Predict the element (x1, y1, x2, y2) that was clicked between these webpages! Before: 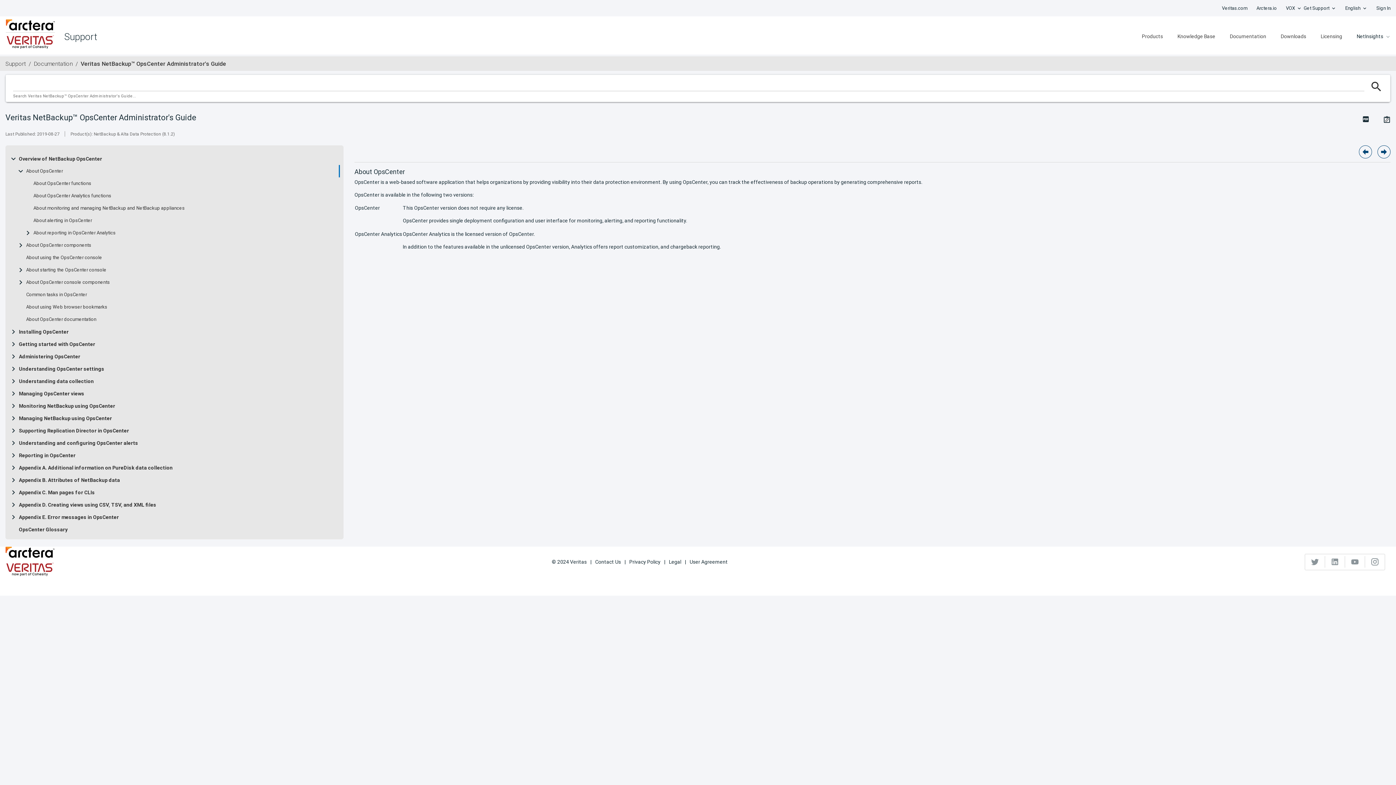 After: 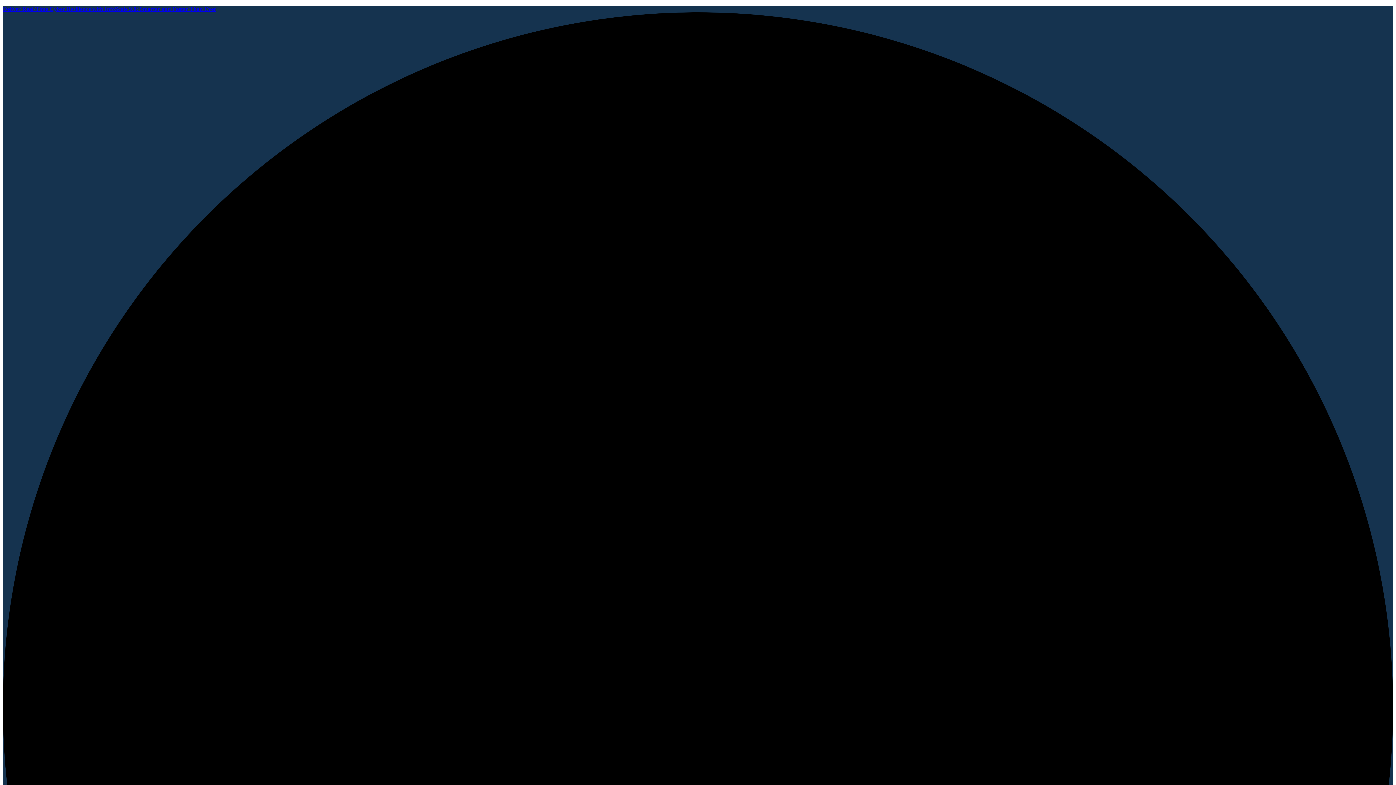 Action: label: Arctera.io bbox: (1256, 1, 1277, 14)